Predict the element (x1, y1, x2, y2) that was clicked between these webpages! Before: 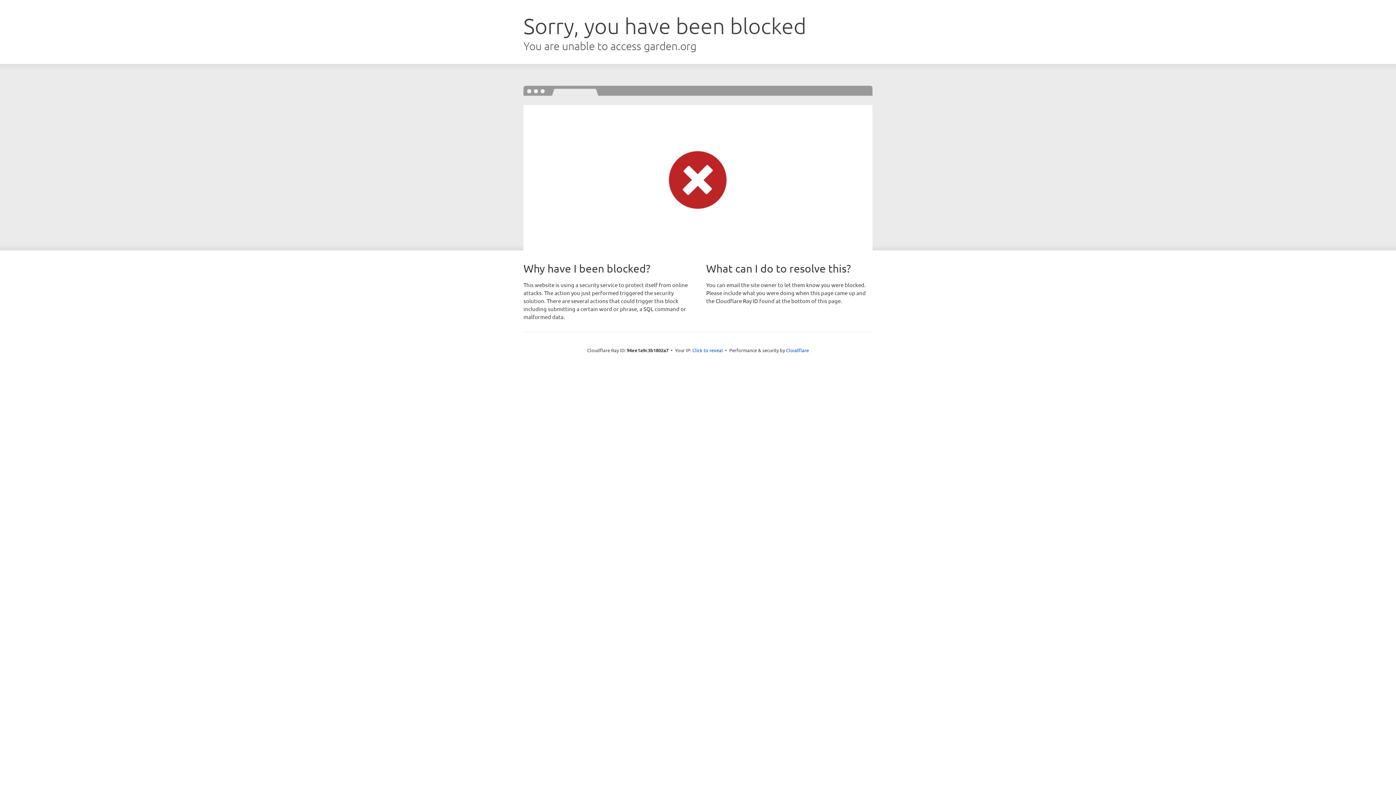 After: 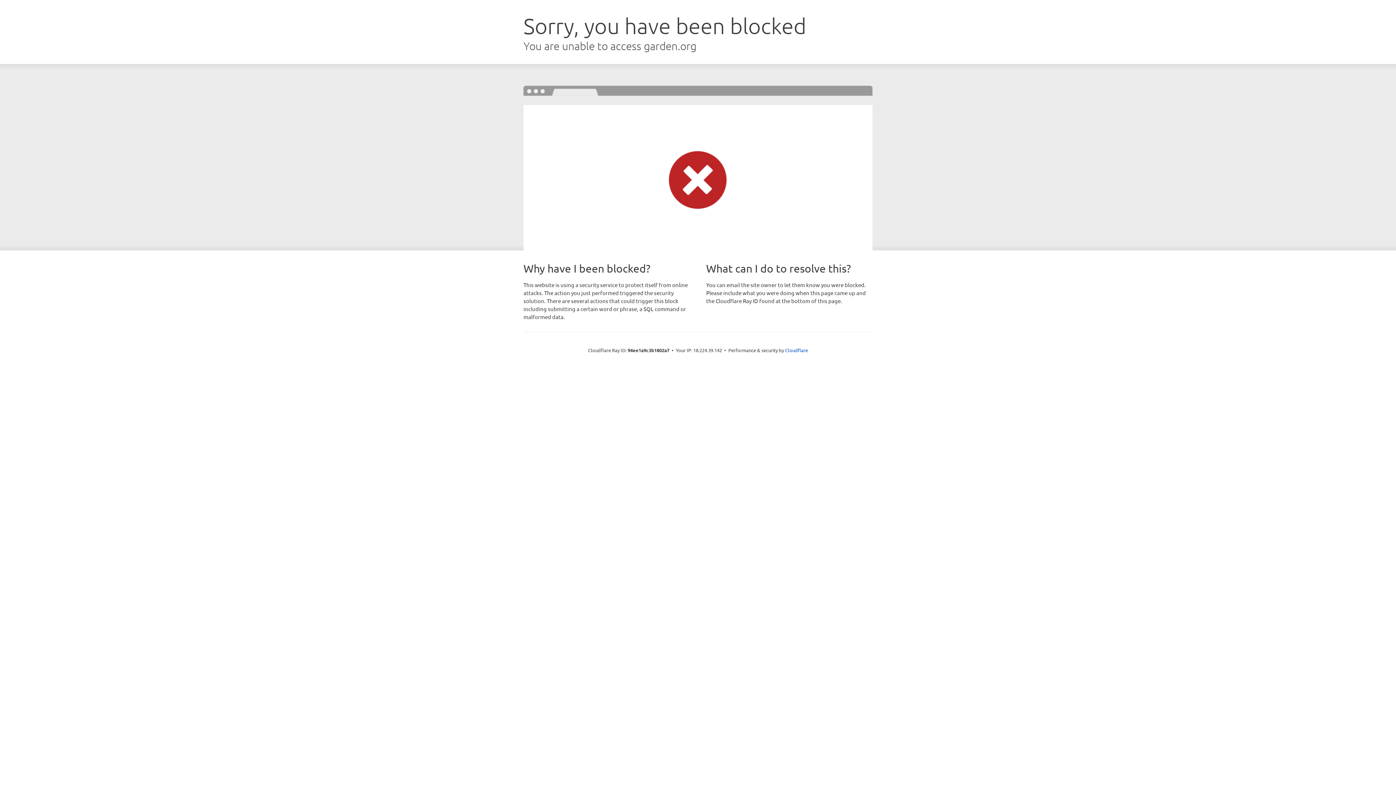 Action: bbox: (692, 346, 723, 353) label: Click to reveal